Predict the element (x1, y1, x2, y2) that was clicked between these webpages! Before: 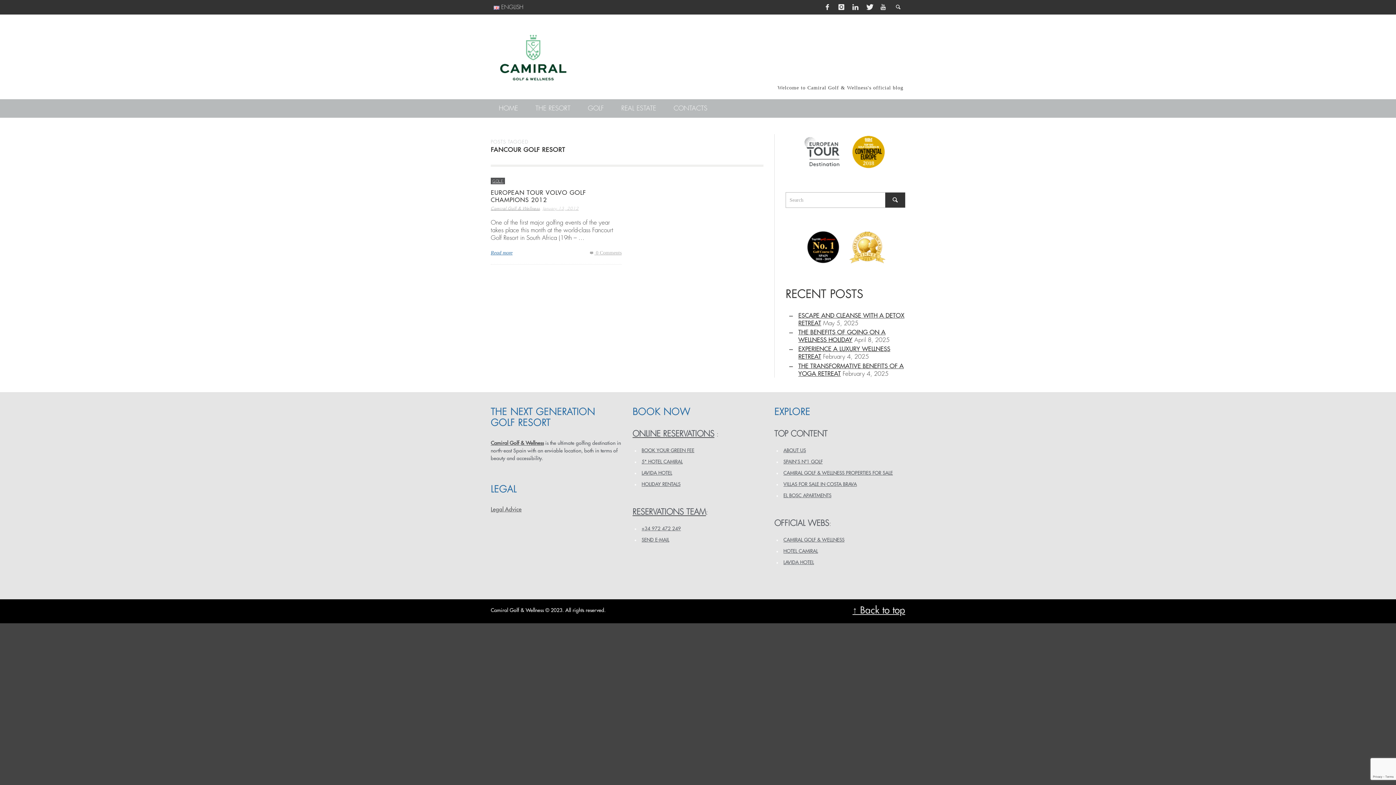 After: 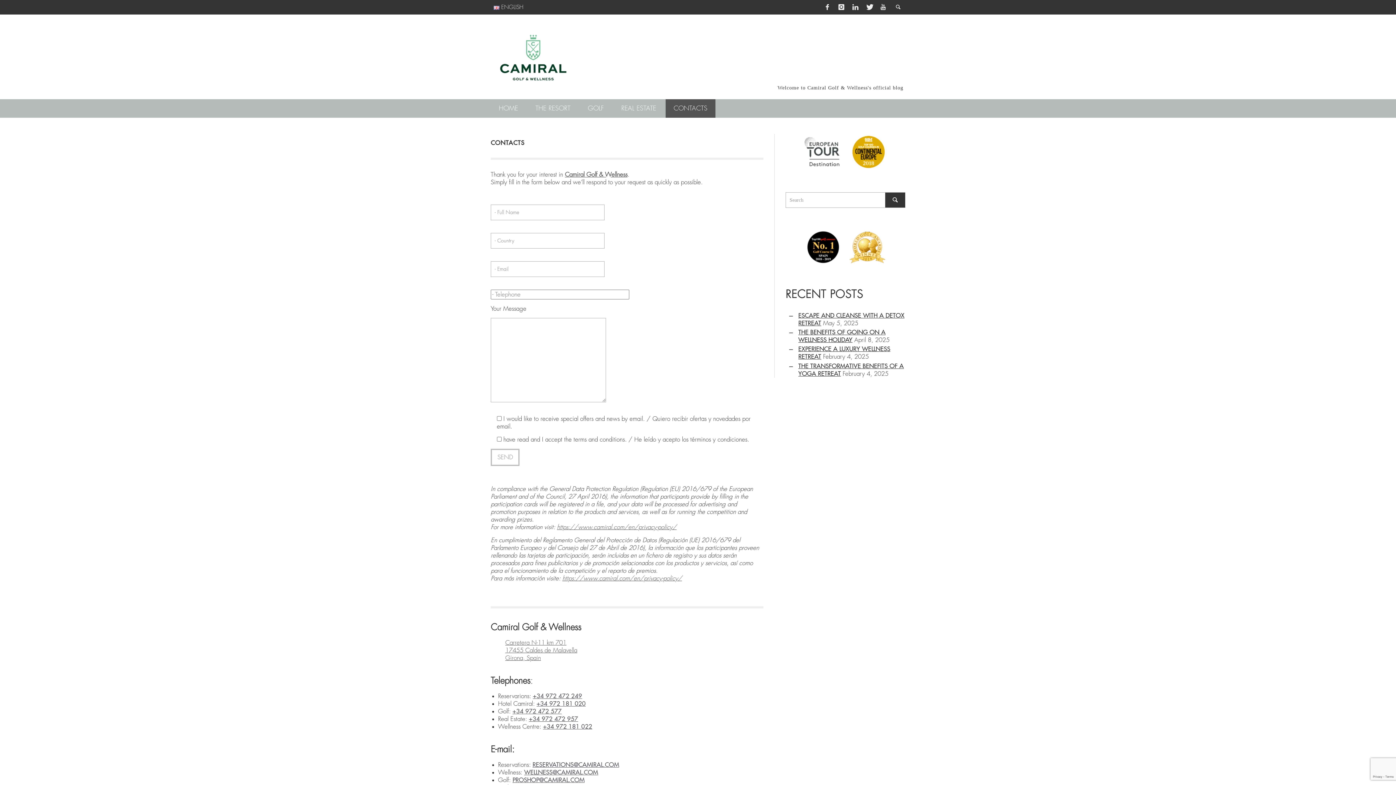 Action: label: CONTACTS bbox: (665, 99, 715, 117)